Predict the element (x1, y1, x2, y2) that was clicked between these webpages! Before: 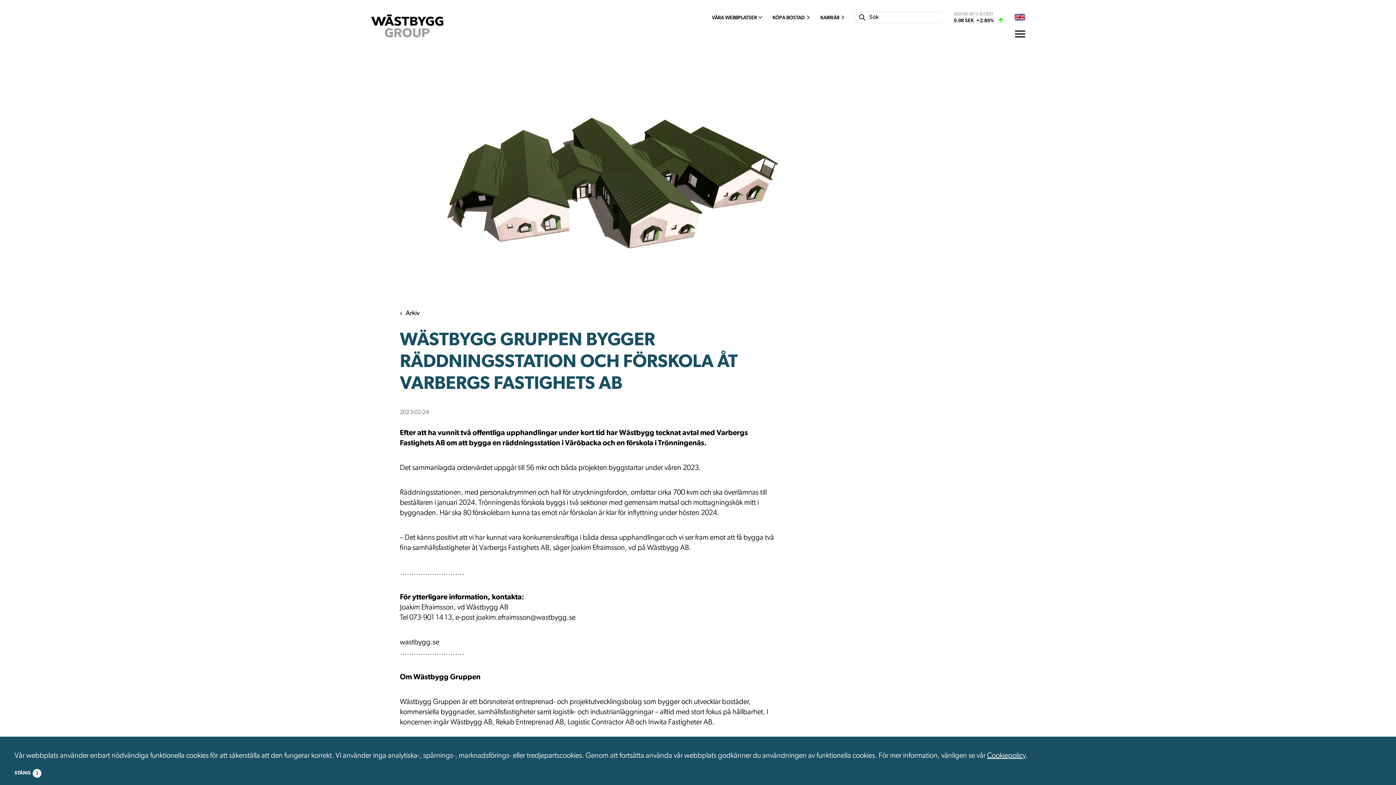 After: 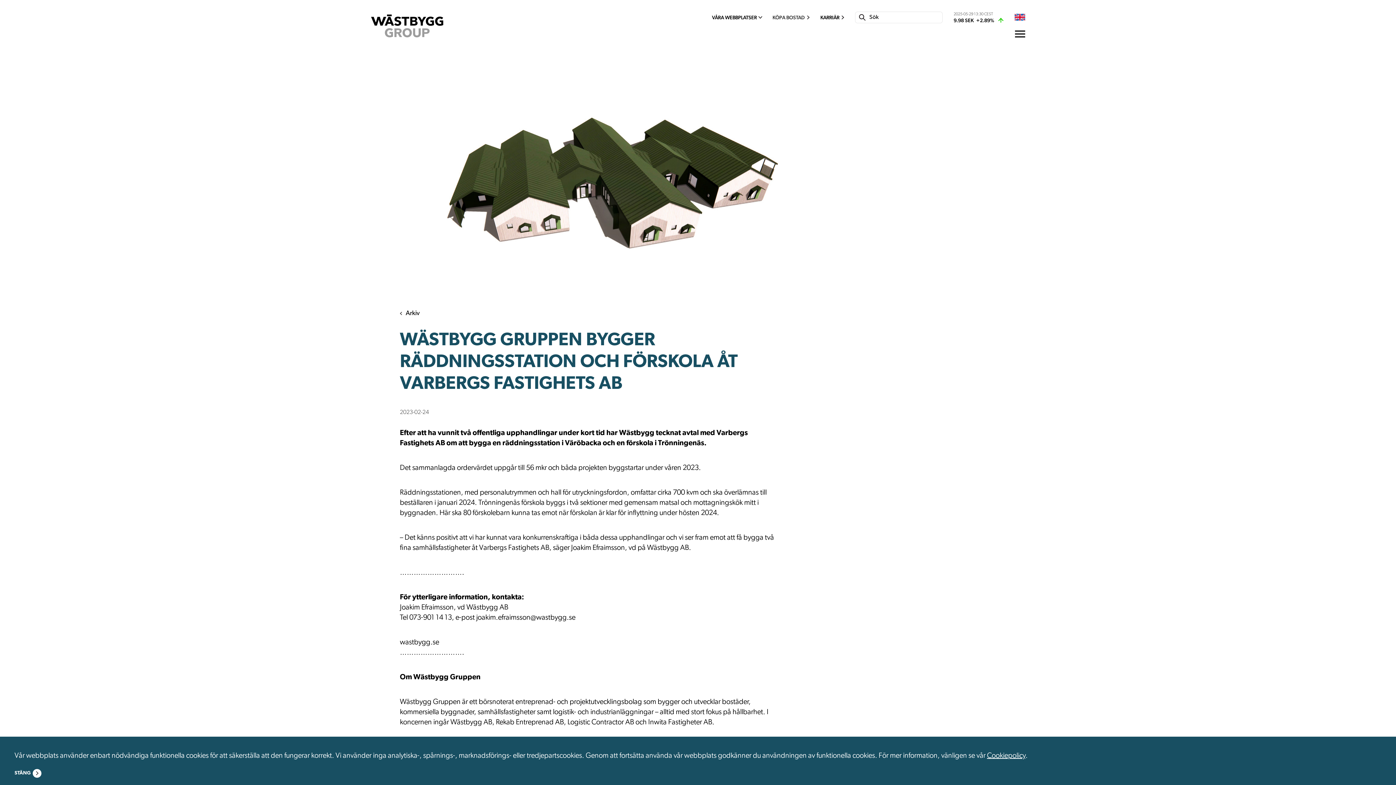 Action: bbox: (772, 11, 804, 23) label: Open Wästbygg Våra Hem website in a new window